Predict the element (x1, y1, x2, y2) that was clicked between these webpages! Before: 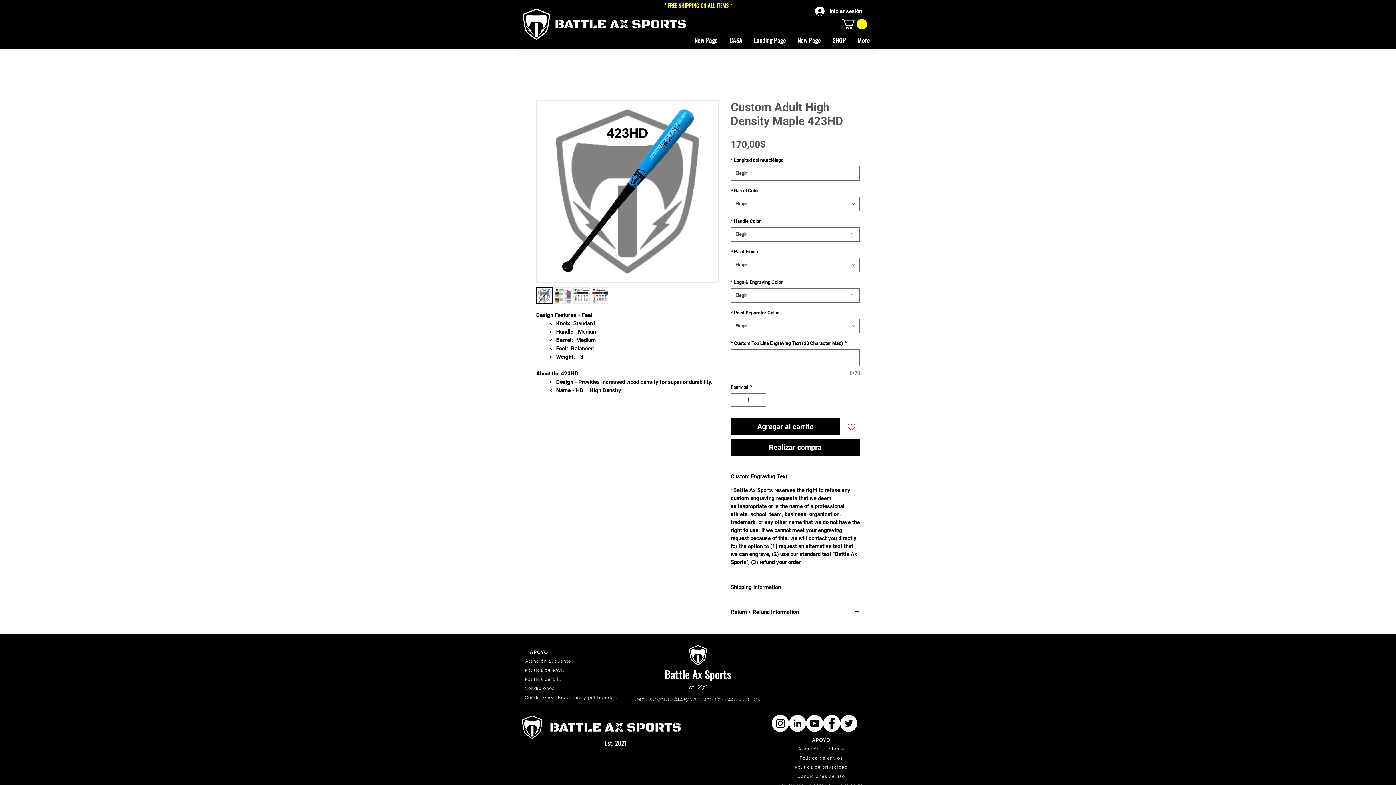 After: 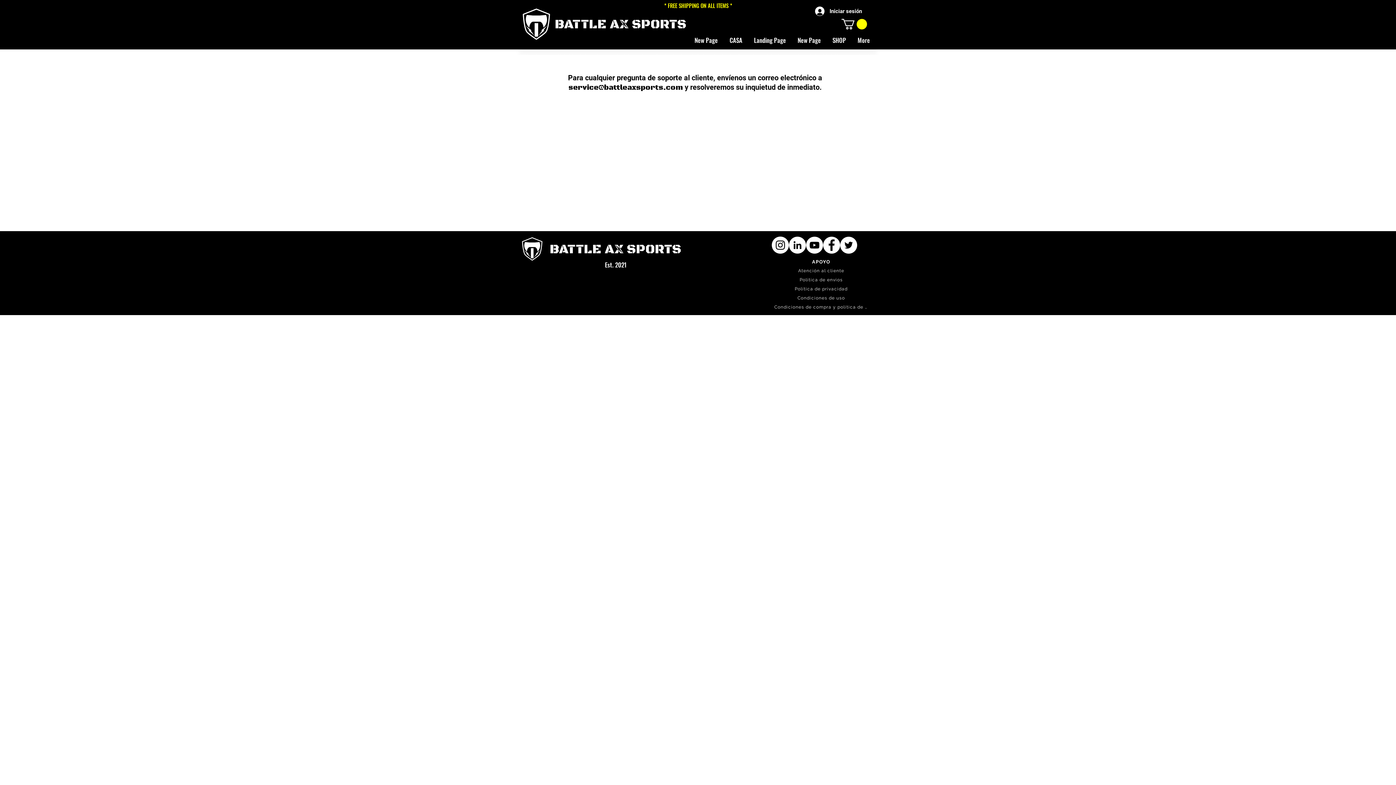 Action: label: Atención al cliente bbox: (525, 656, 573, 666)